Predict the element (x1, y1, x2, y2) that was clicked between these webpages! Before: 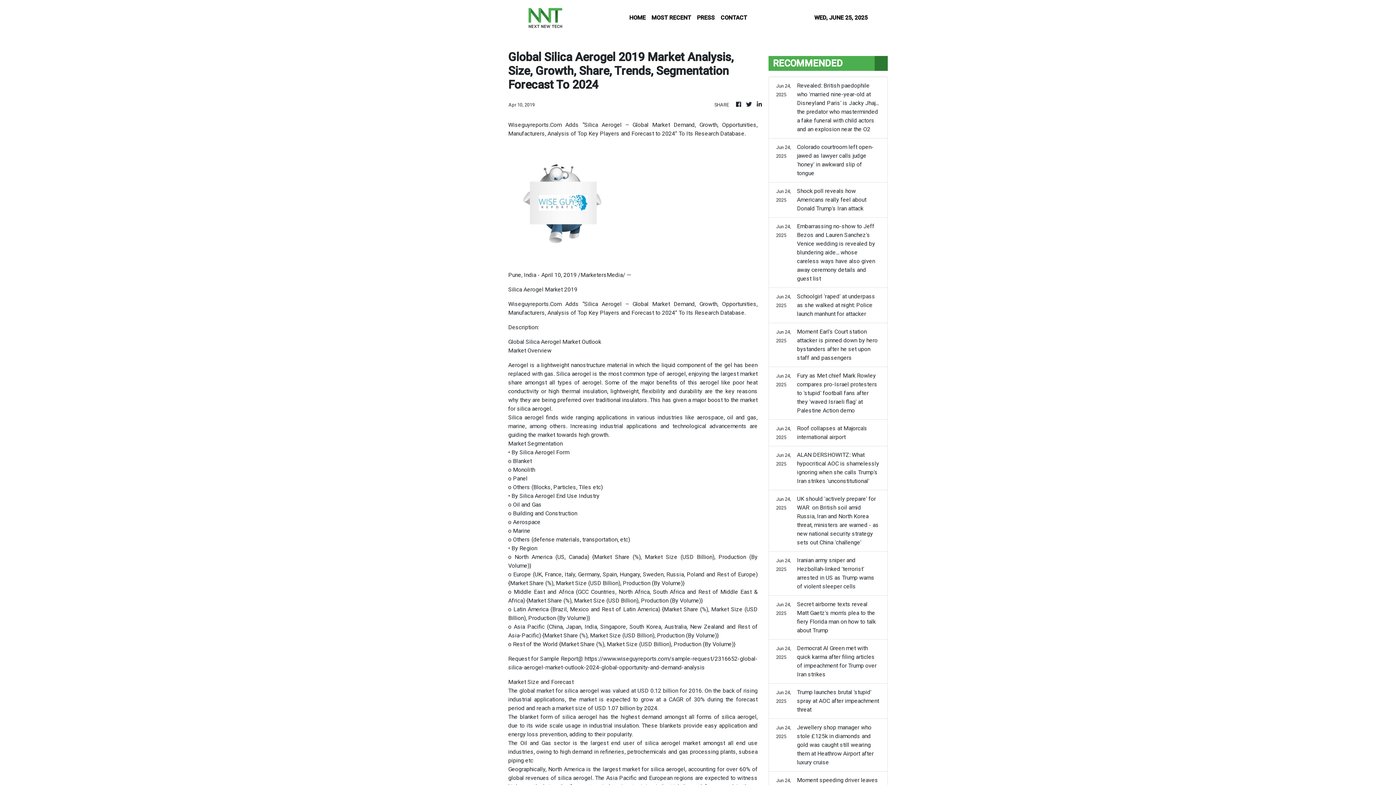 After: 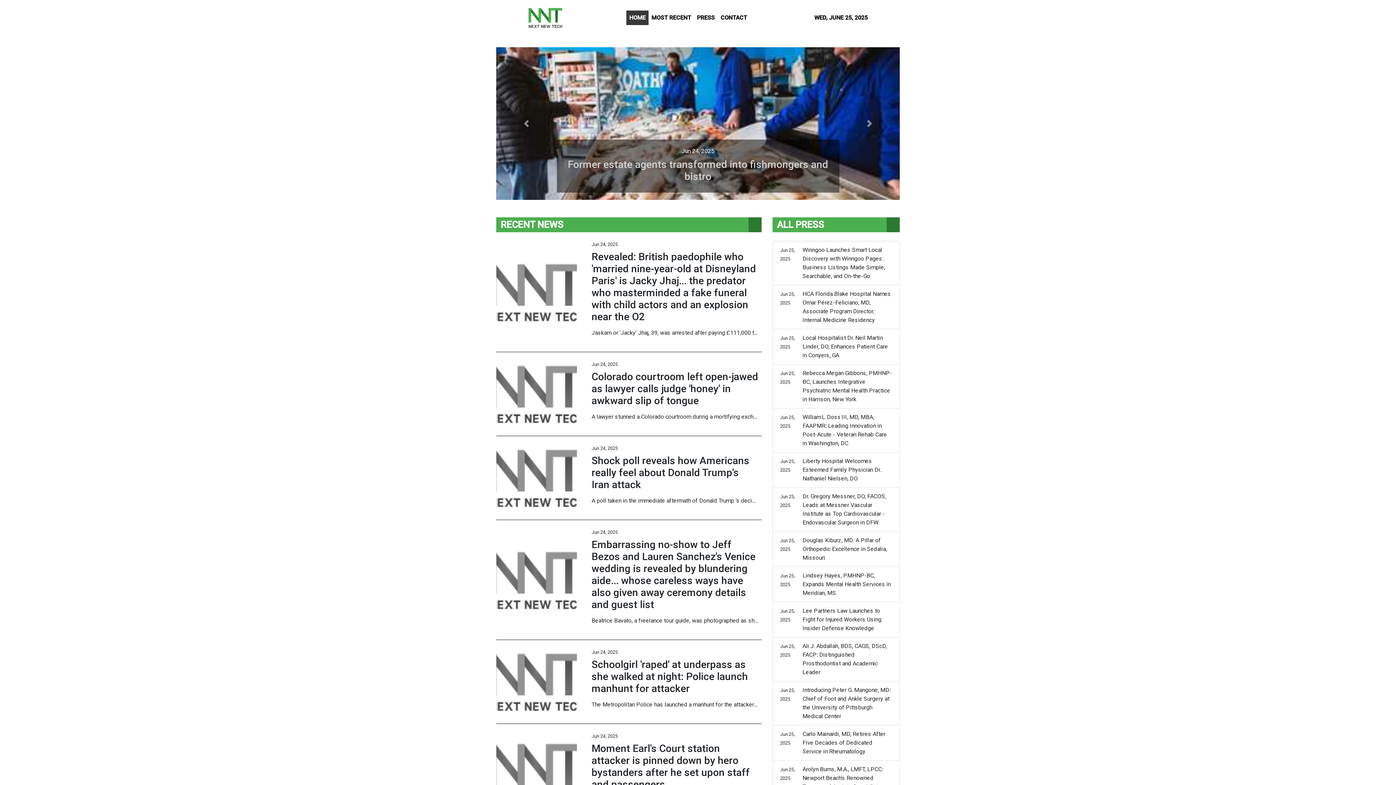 Action: bbox: (745, 100, 752, 109)